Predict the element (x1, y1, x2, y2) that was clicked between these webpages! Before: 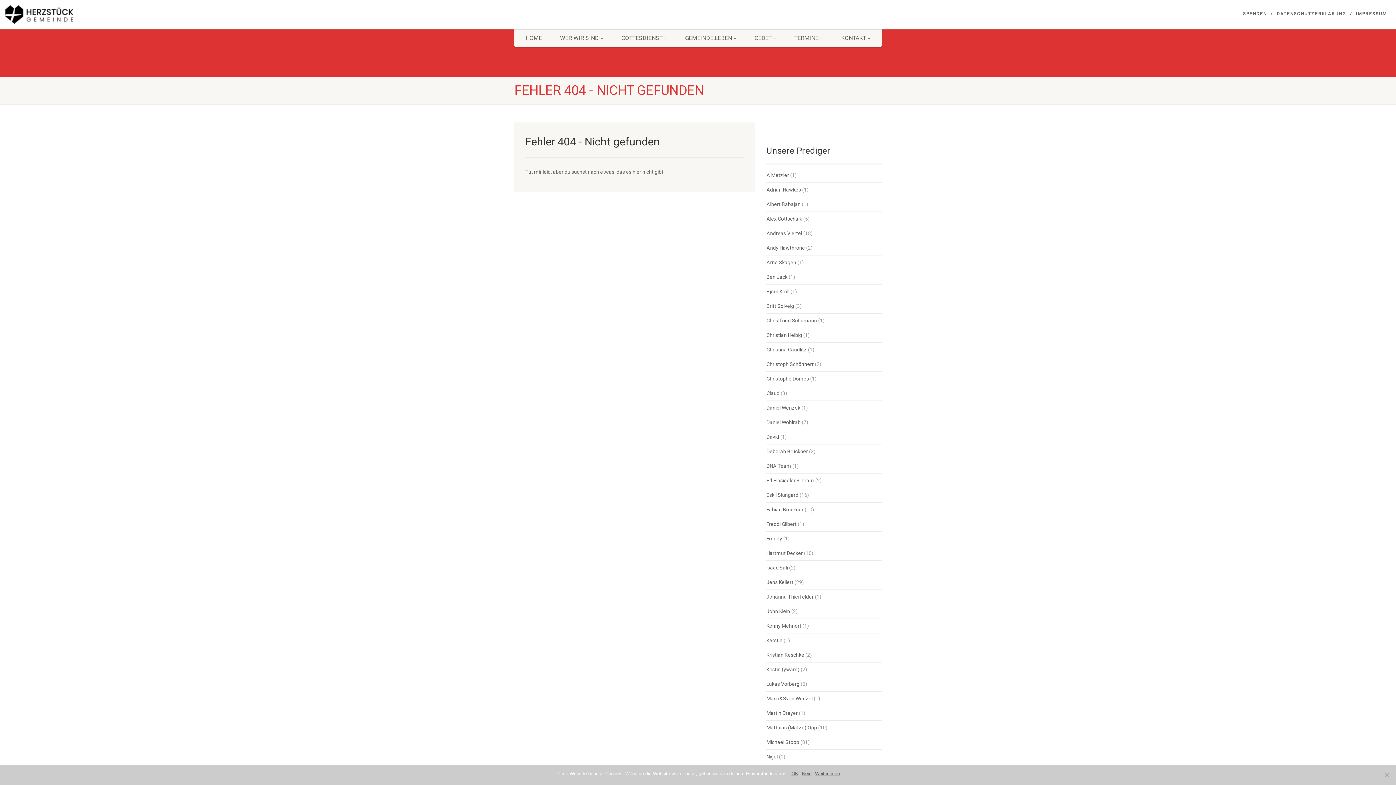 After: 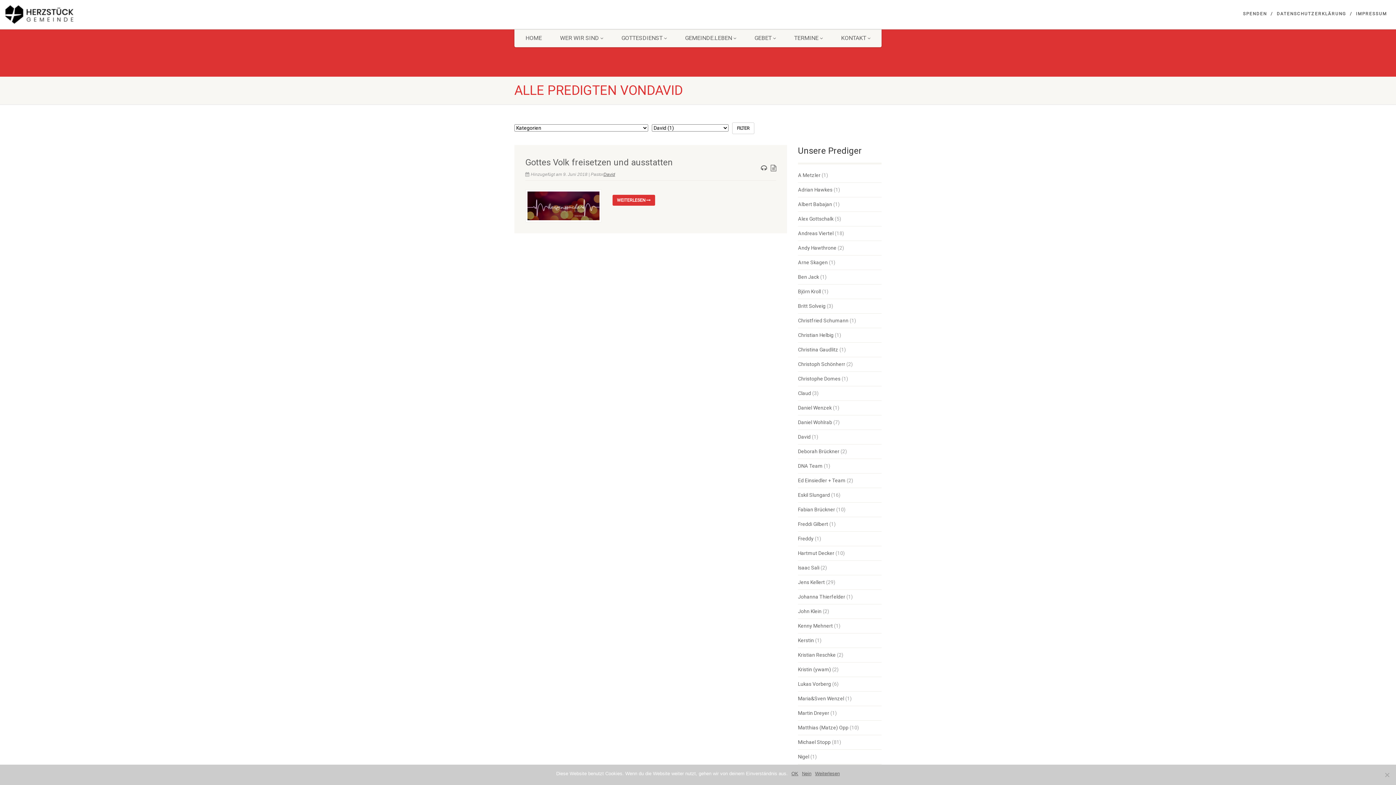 Action: bbox: (766, 433, 779, 440) label: David